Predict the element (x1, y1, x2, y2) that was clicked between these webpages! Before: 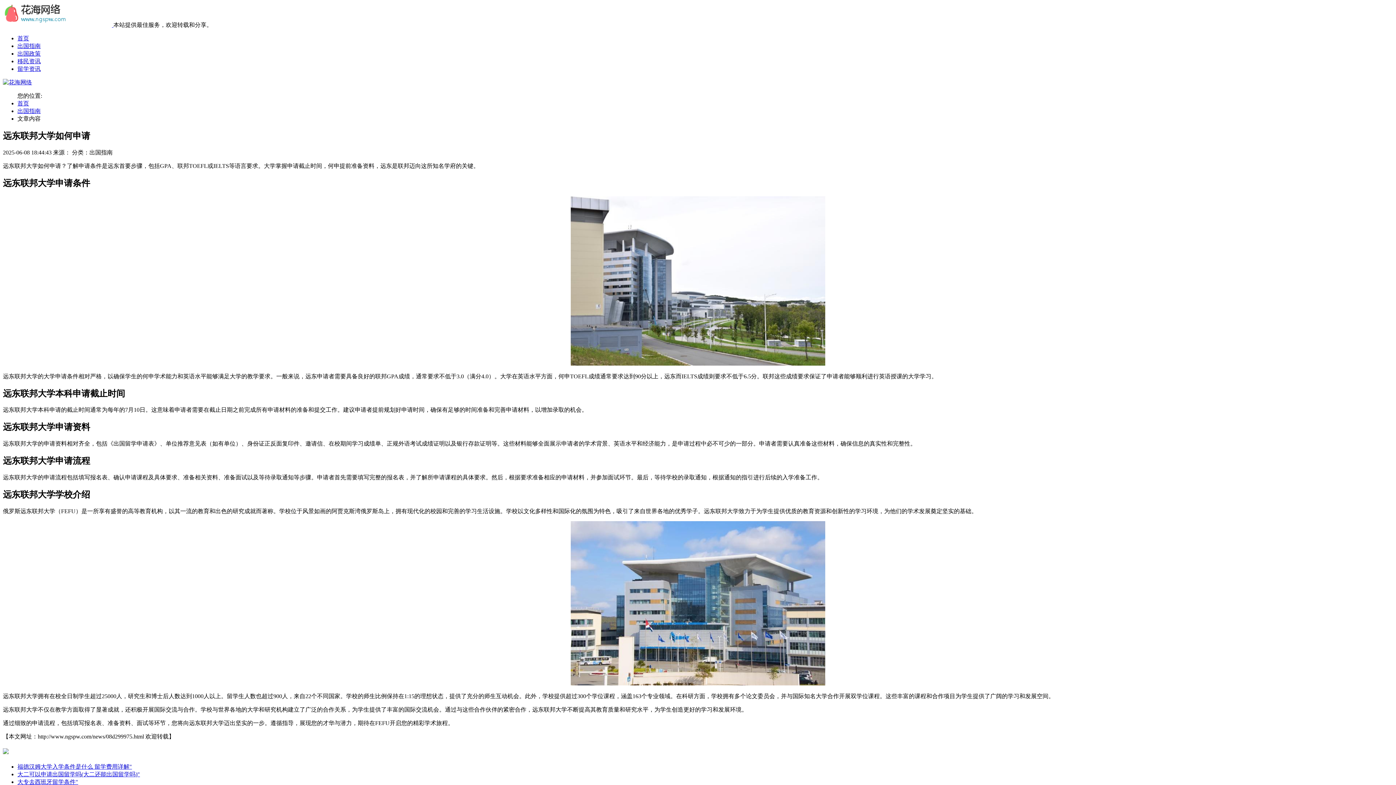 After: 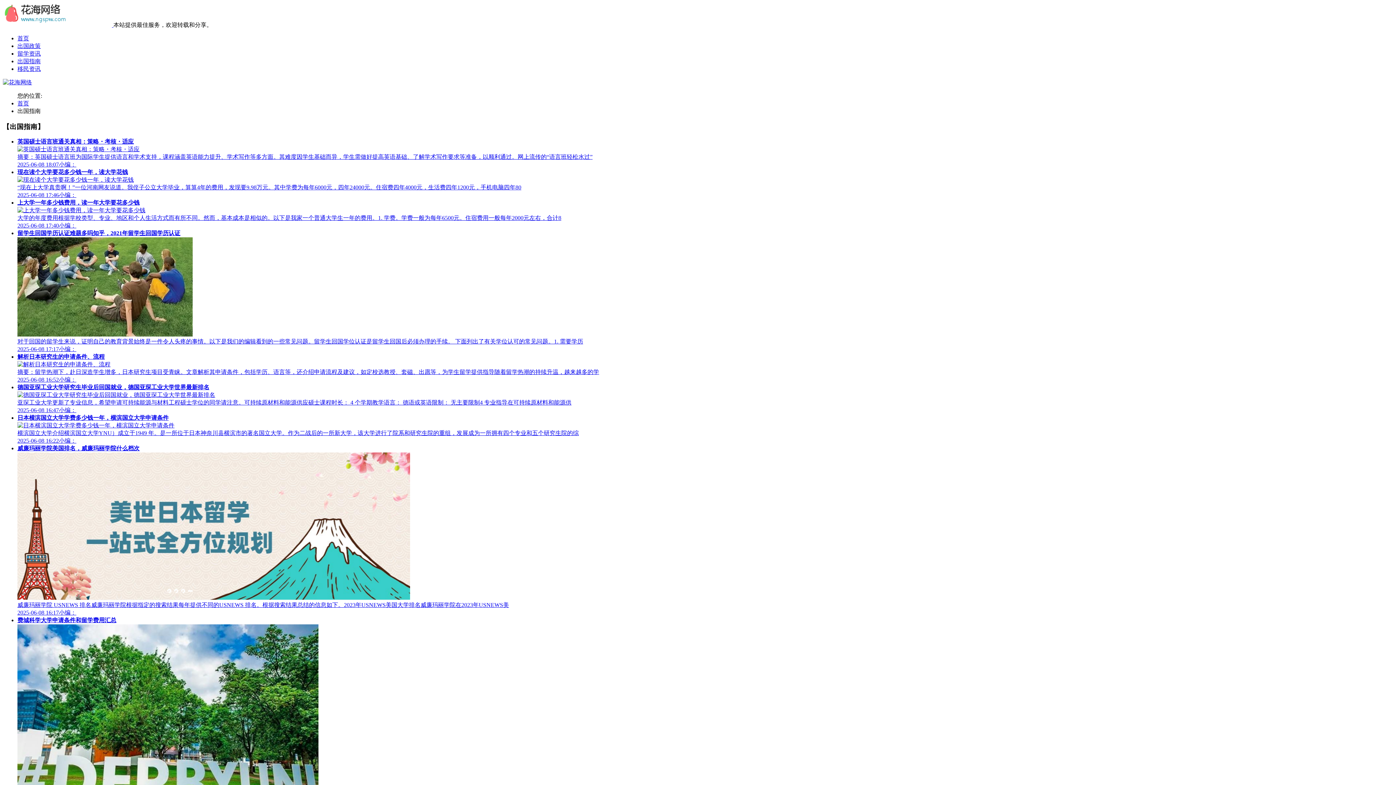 Action: label: 出国指南 bbox: (17, 108, 40, 114)